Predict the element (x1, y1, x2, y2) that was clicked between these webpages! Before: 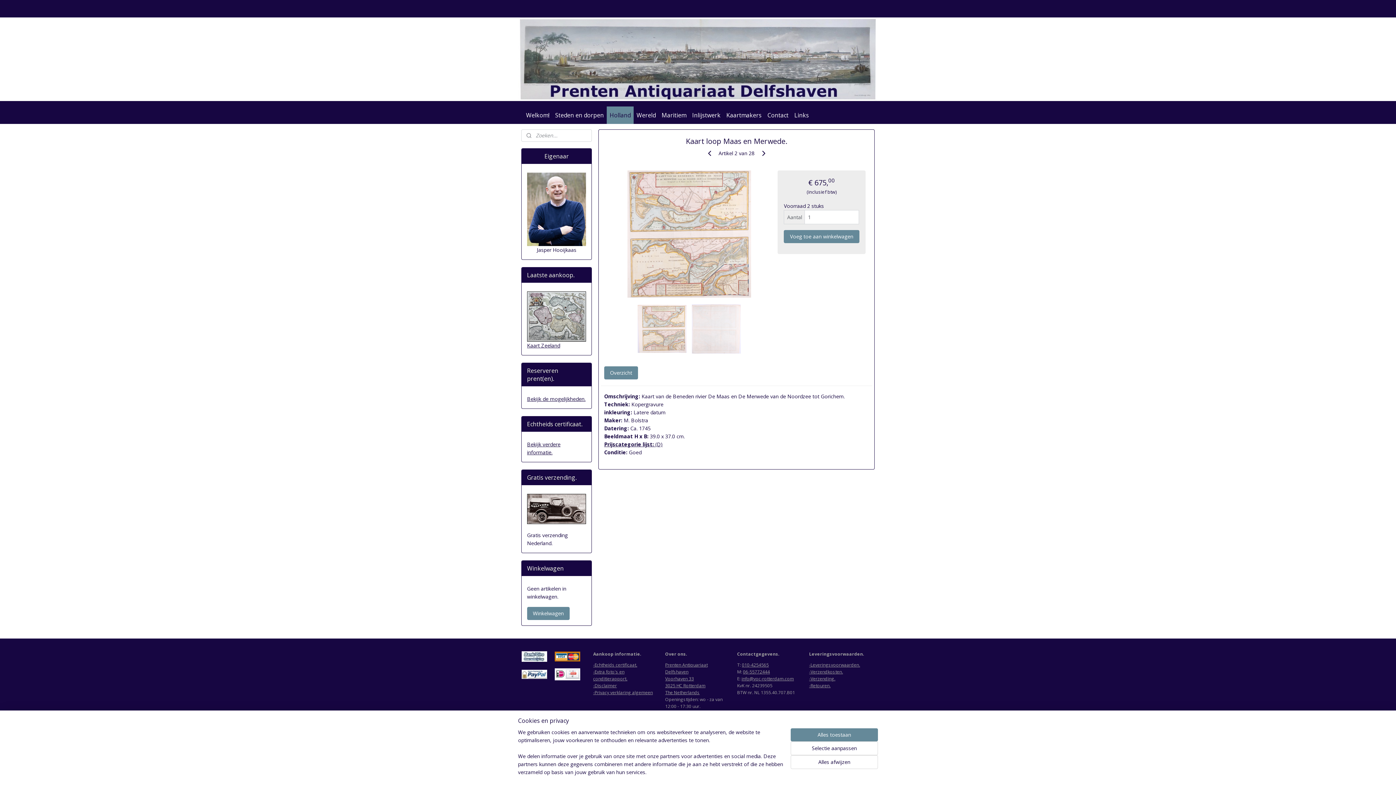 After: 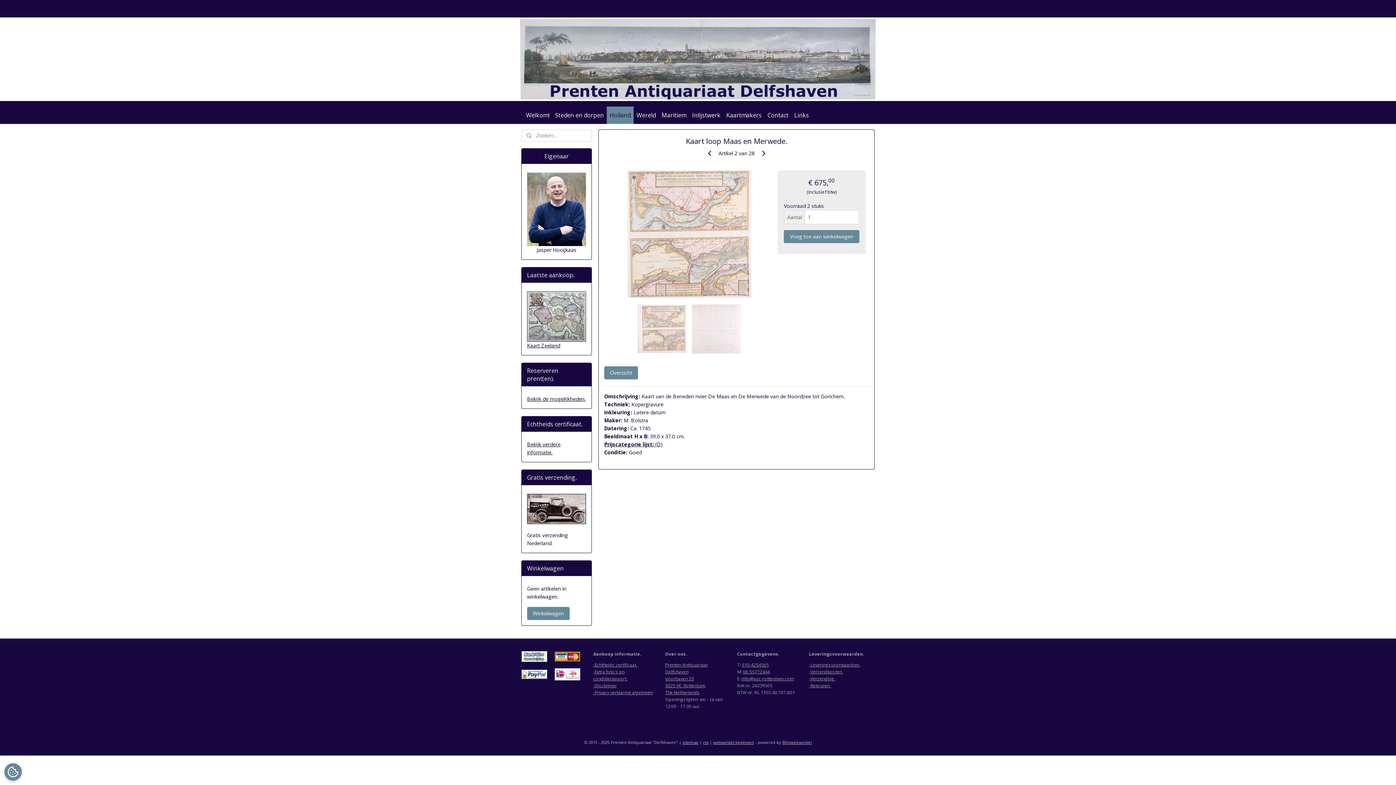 Action: bbox: (790, 728, 878, 741) label: Alles toestaan